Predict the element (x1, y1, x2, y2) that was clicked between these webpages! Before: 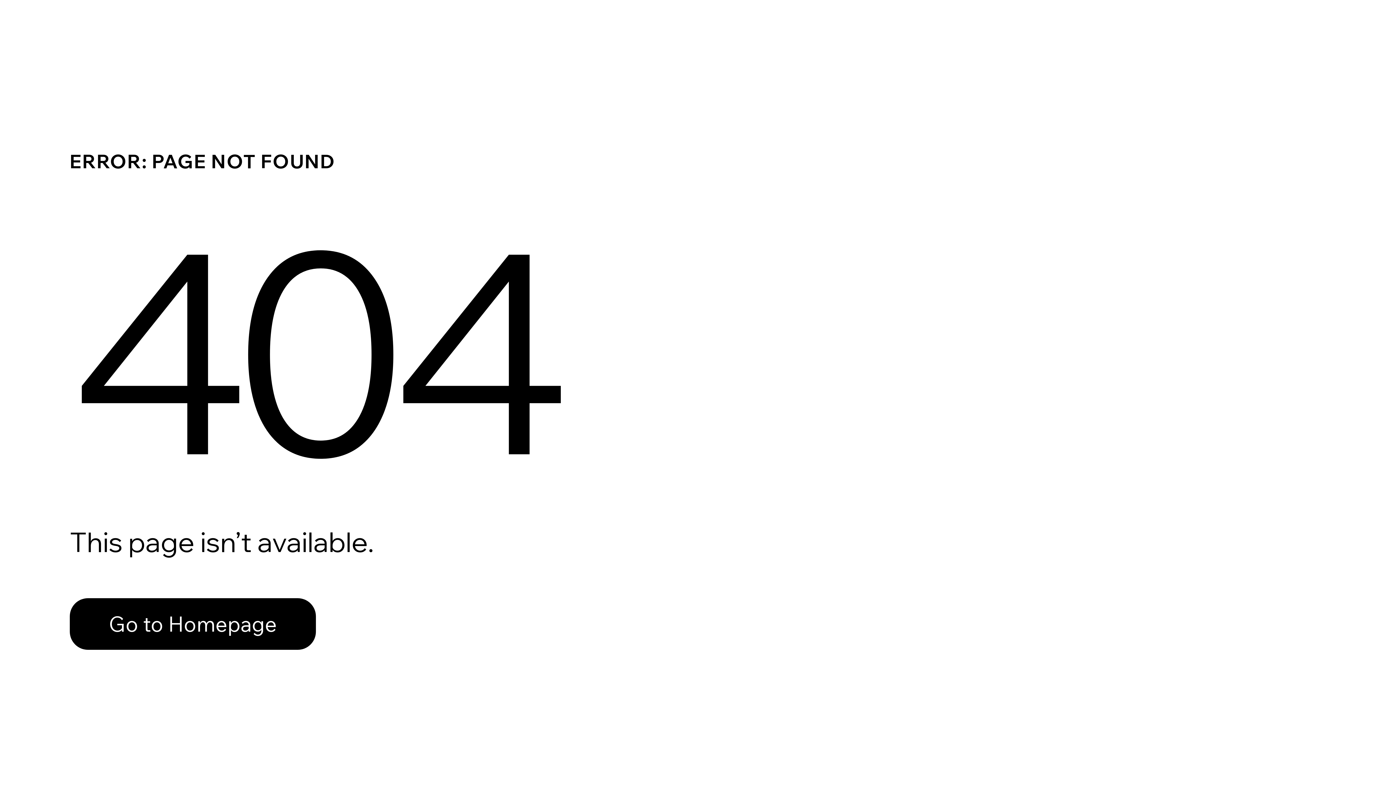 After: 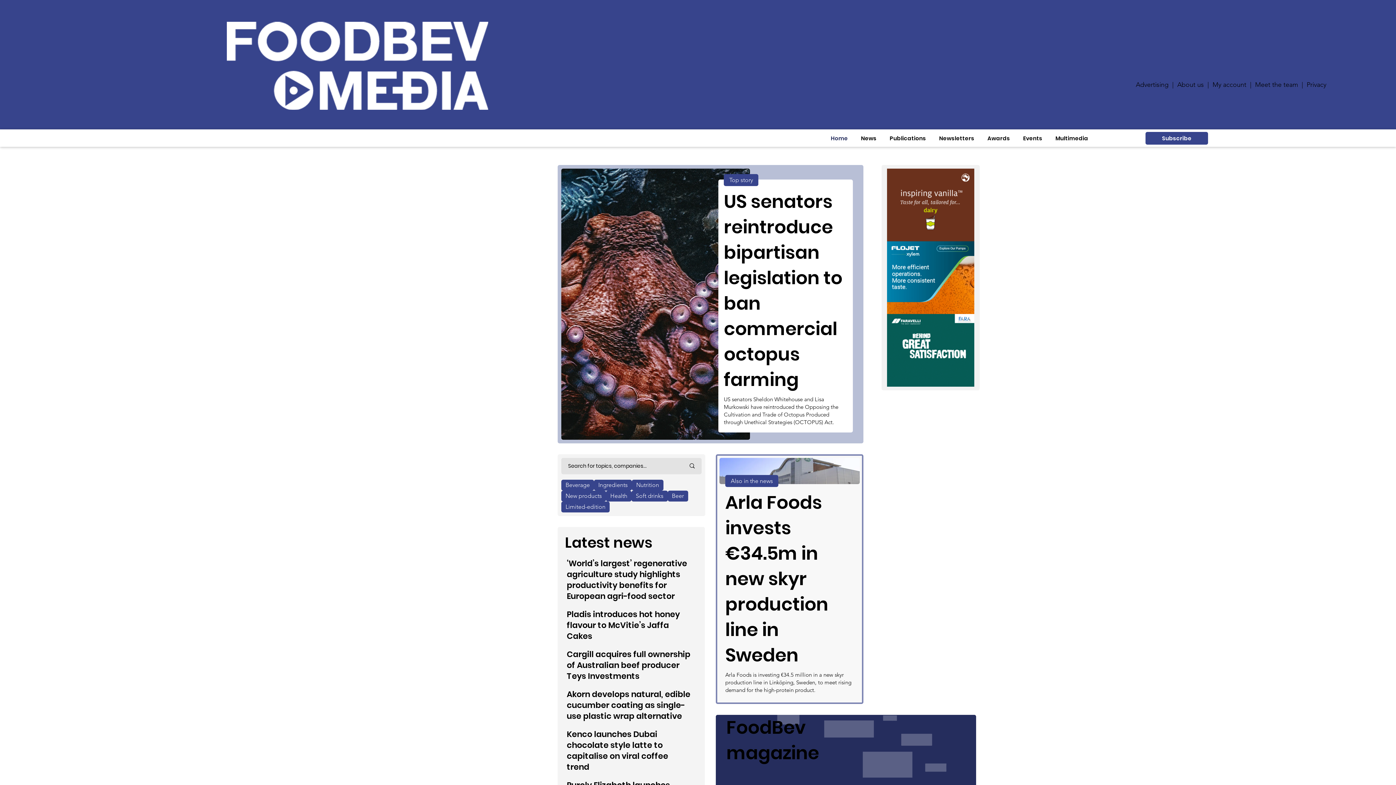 Action: bbox: (69, 598, 316, 650) label: Go to Homepage